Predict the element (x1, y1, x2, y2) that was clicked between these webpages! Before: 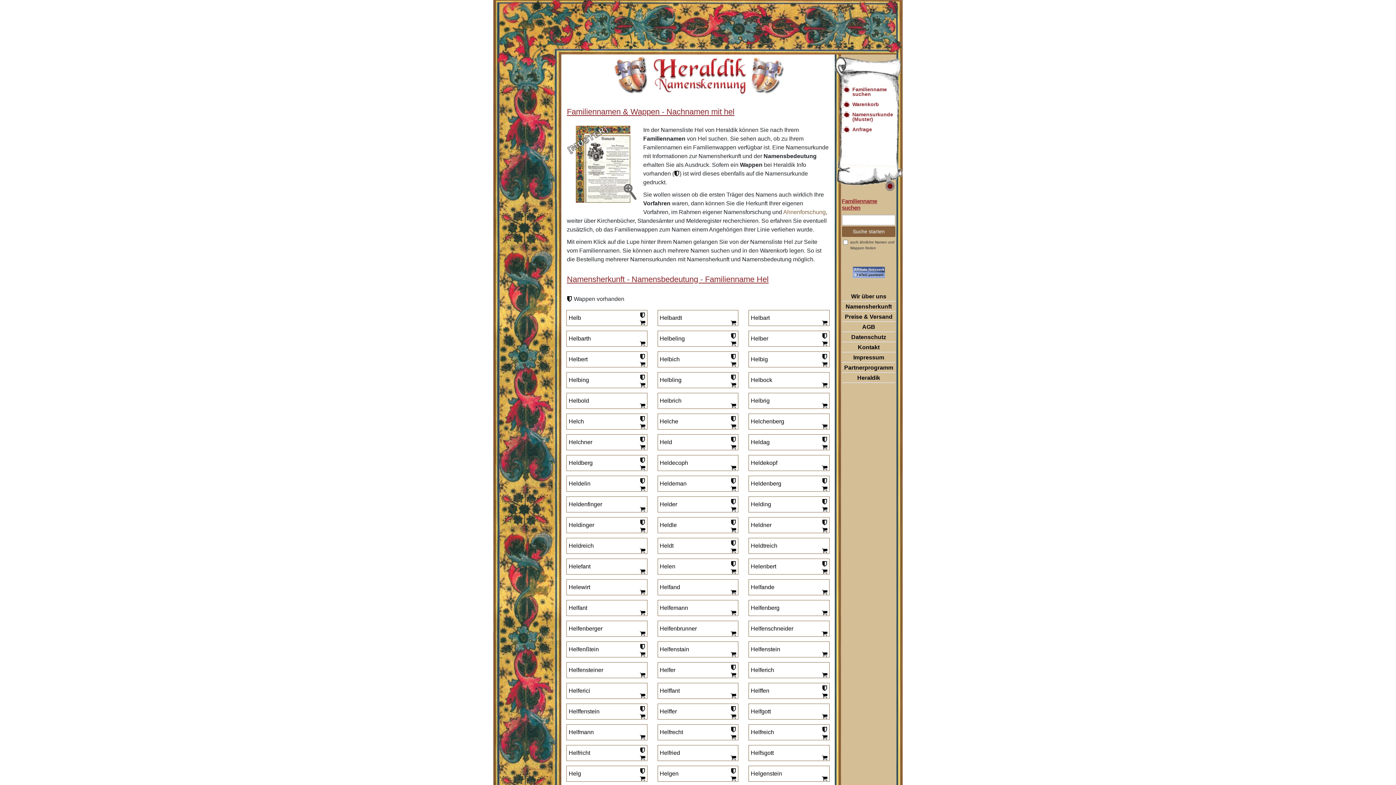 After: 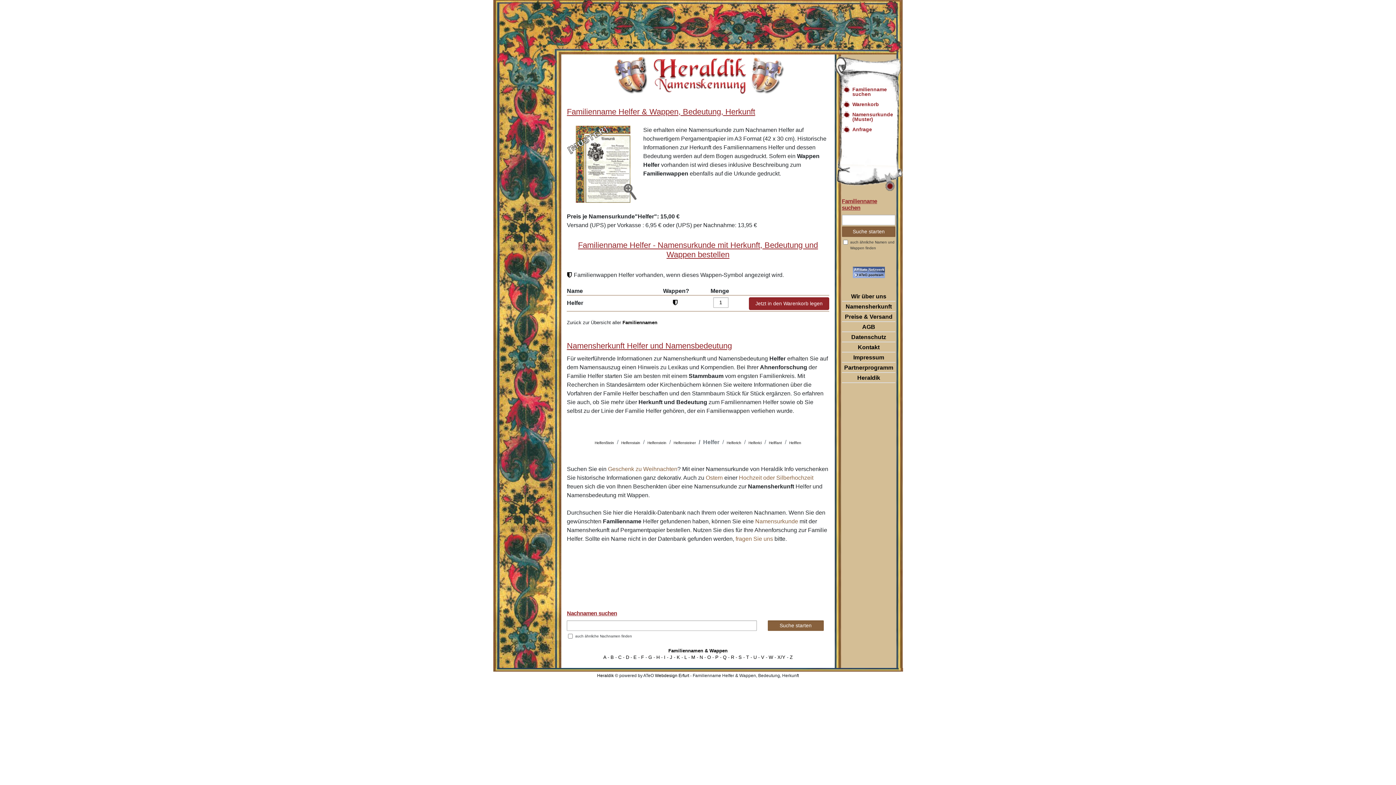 Action: bbox: (729, 671, 736, 678)